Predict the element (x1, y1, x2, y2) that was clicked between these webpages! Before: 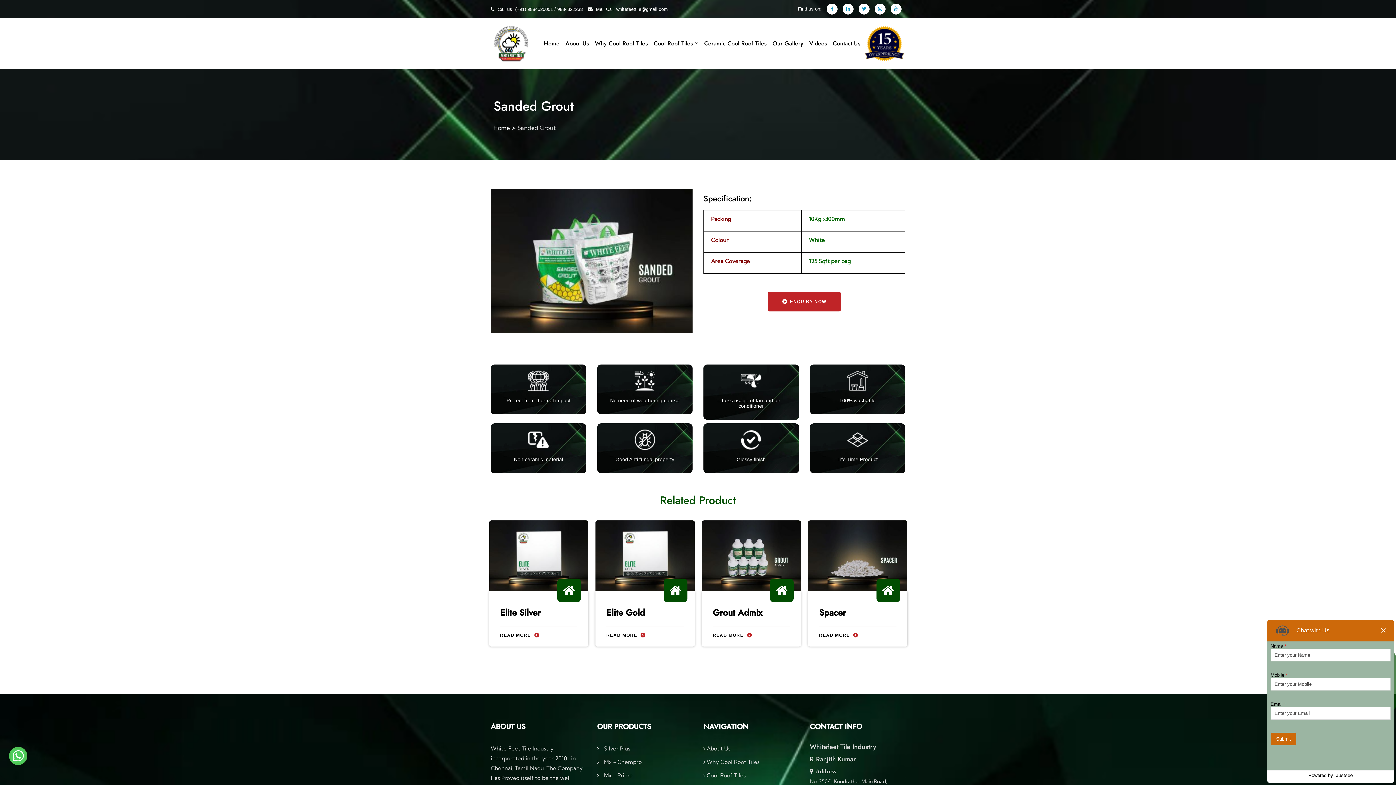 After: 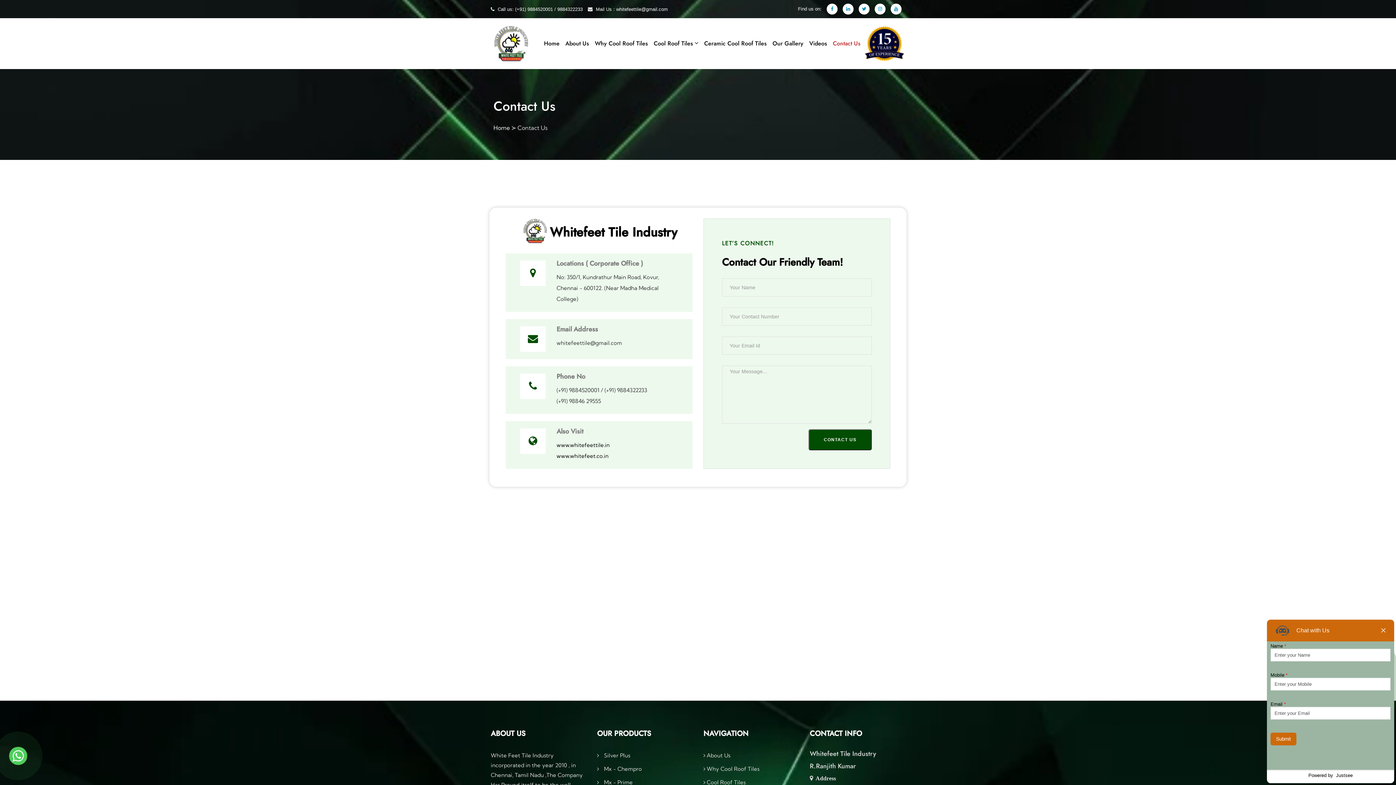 Action: bbox: (830, 36, 863, 50) label: Contact Us